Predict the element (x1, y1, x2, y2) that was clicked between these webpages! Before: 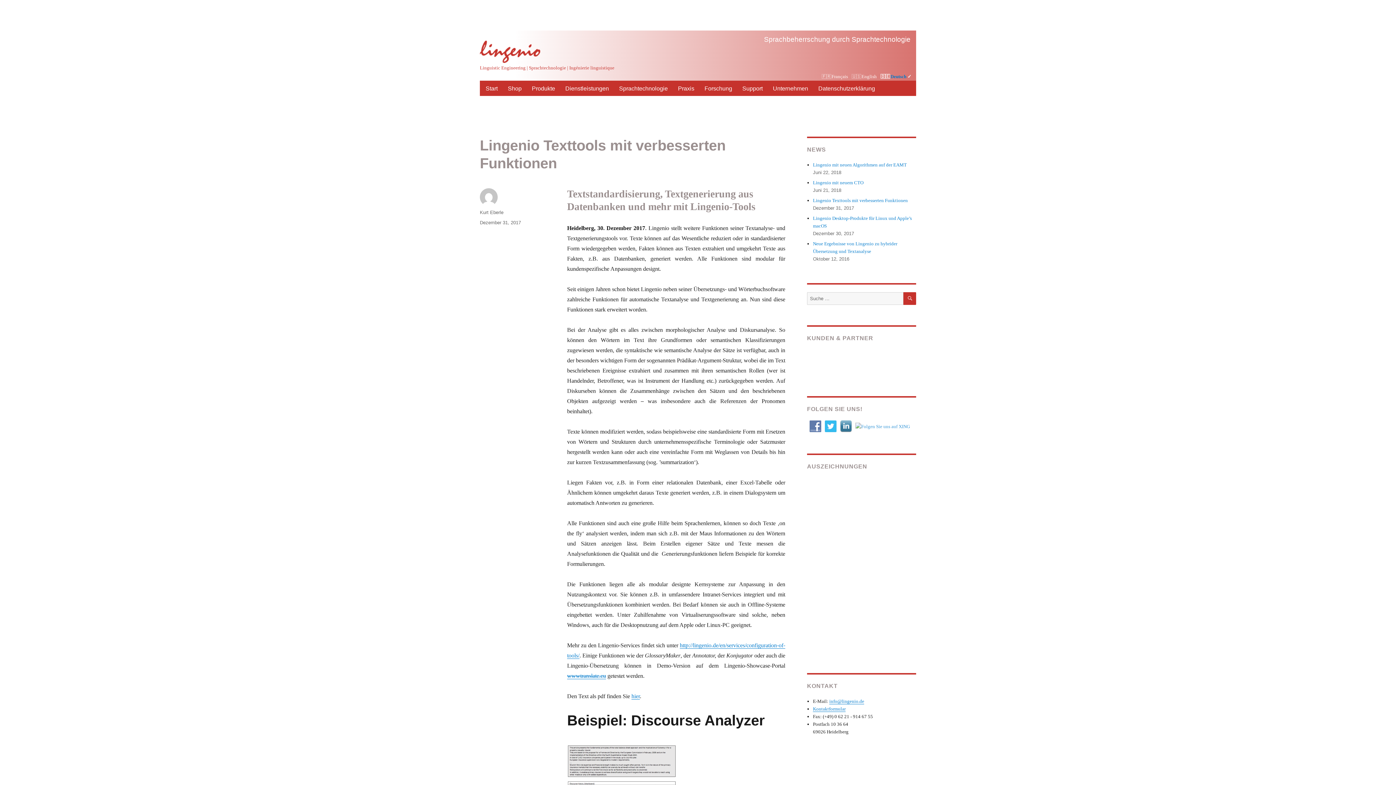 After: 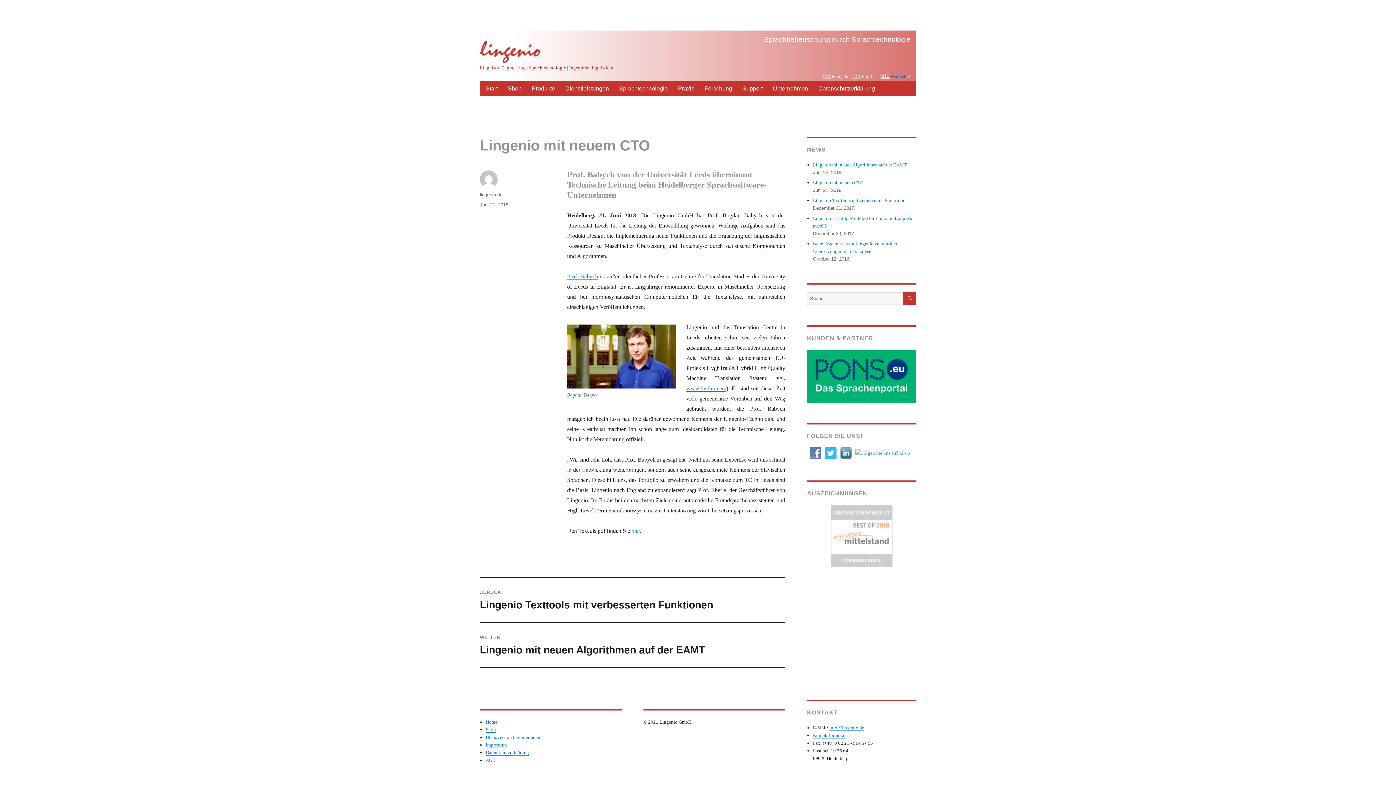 Action: label: Lingenio mit neuem CTO bbox: (813, 180, 863, 185)